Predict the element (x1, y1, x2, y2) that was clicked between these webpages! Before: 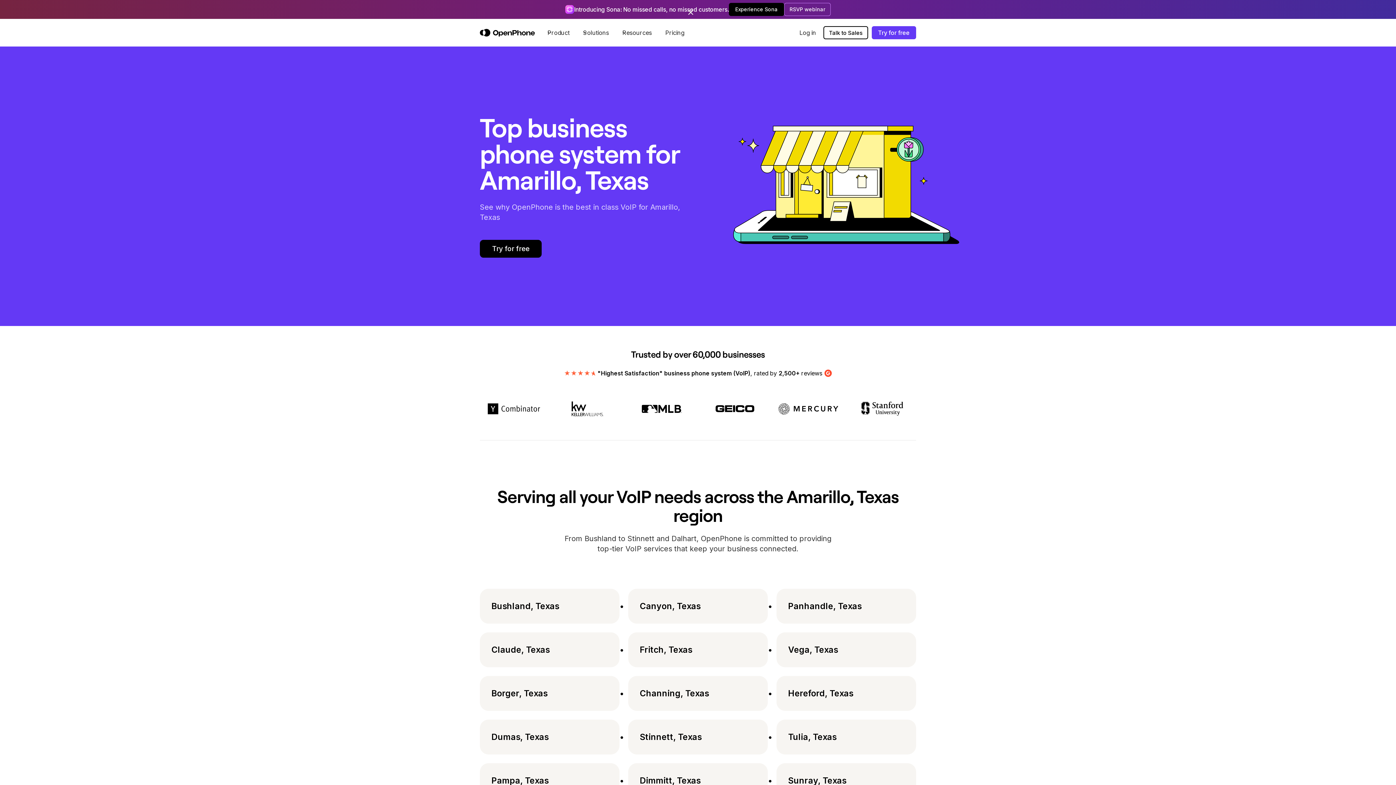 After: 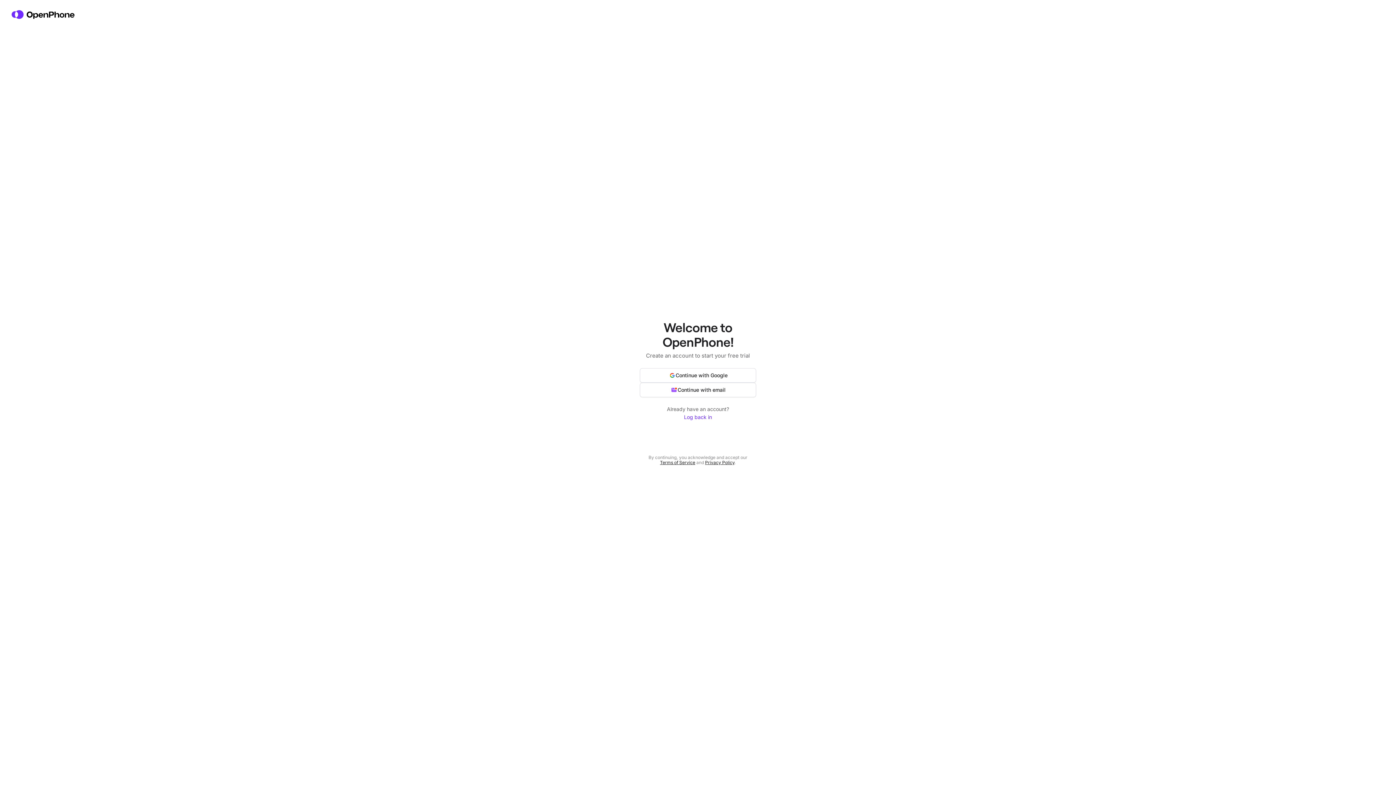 Action: bbox: (872, 26, 916, 39) label: Try for free